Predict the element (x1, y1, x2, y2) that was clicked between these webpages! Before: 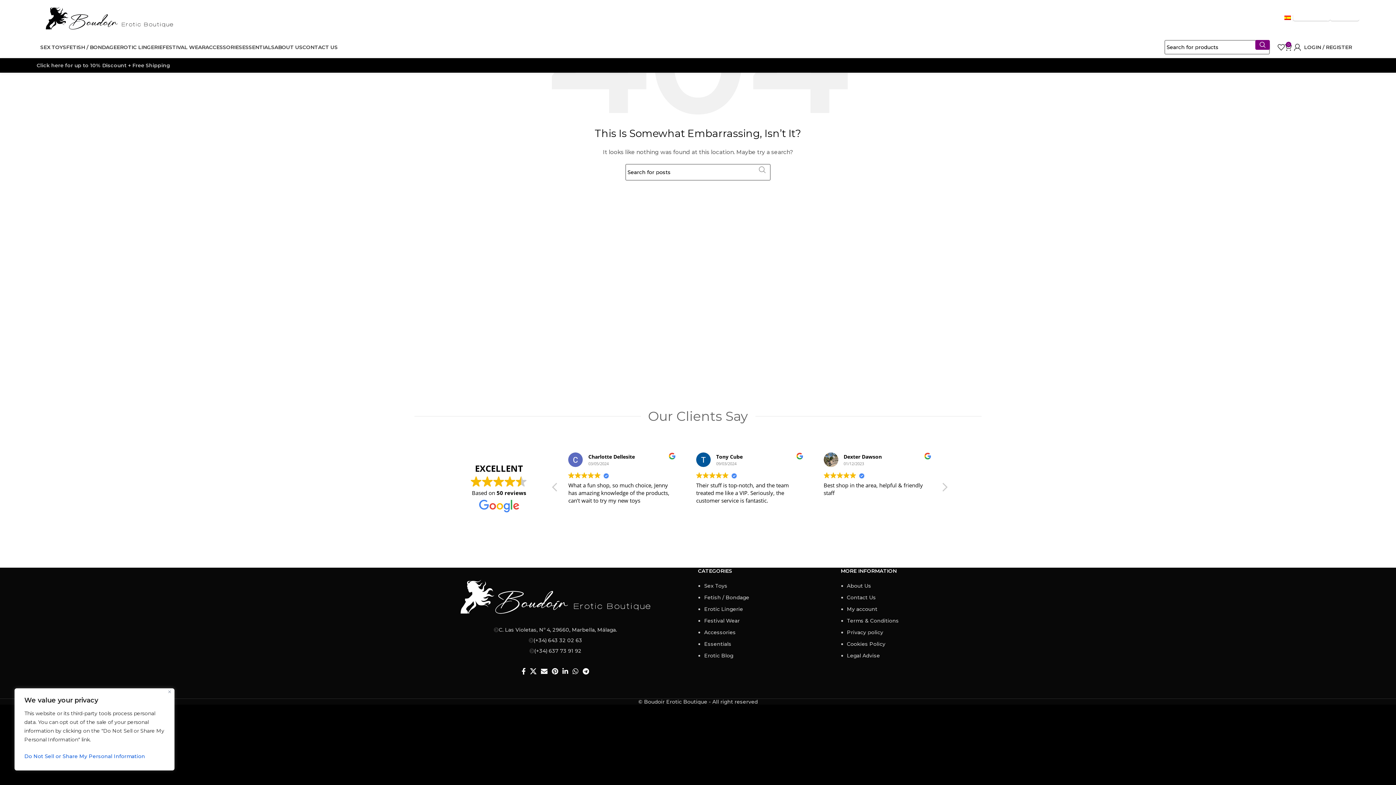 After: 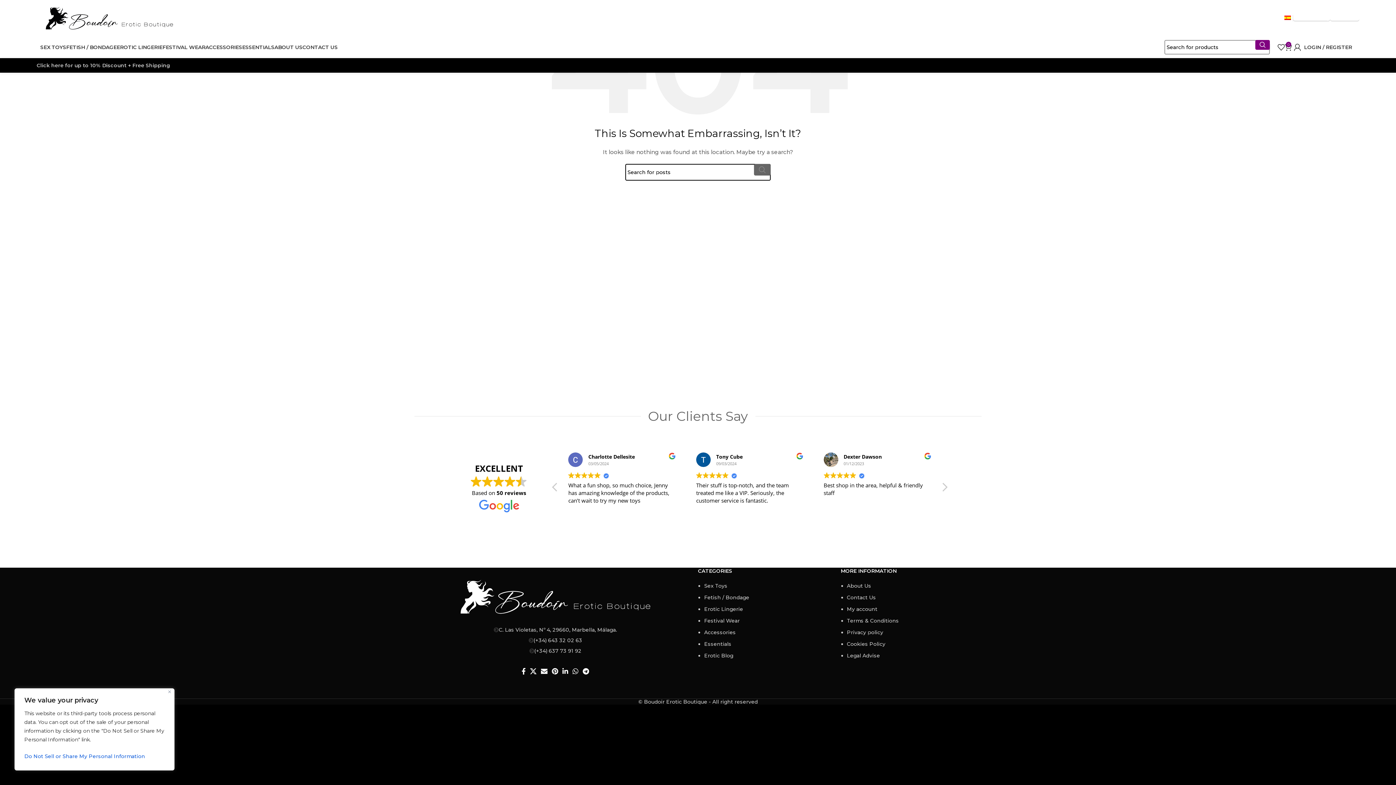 Action: label: Search  bbox: (754, 164, 770, 175)